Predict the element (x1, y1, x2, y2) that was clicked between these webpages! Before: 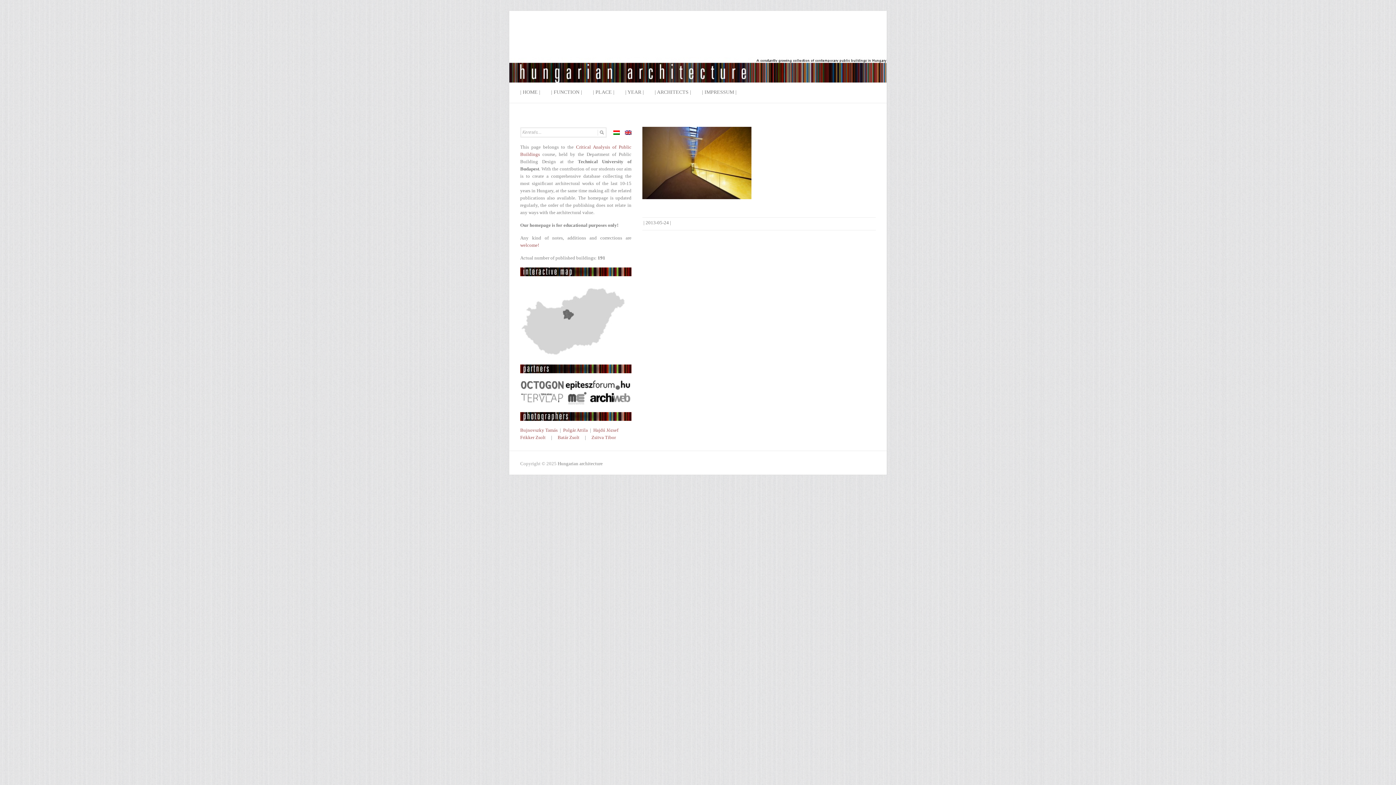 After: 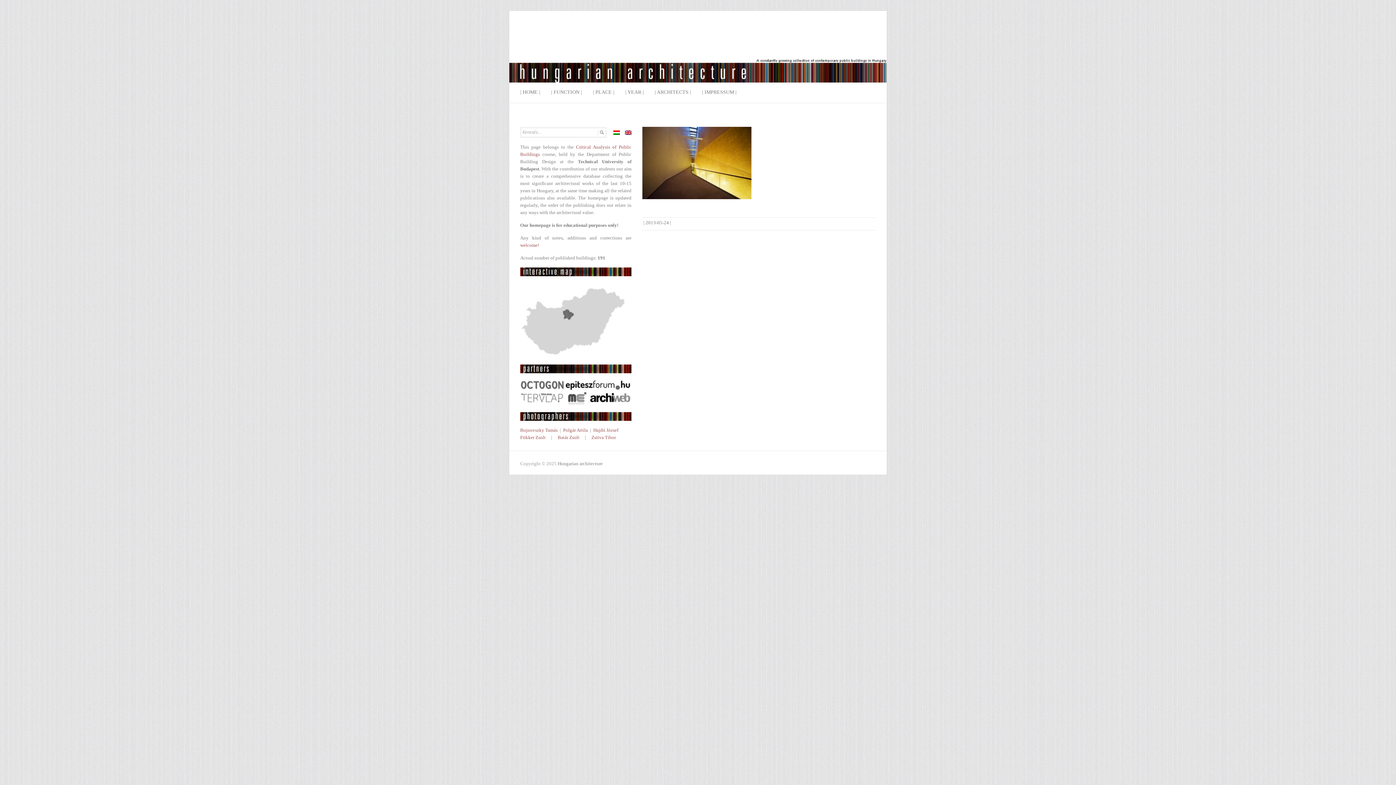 Action: bbox: (520, 282, 627, 288) label: 
